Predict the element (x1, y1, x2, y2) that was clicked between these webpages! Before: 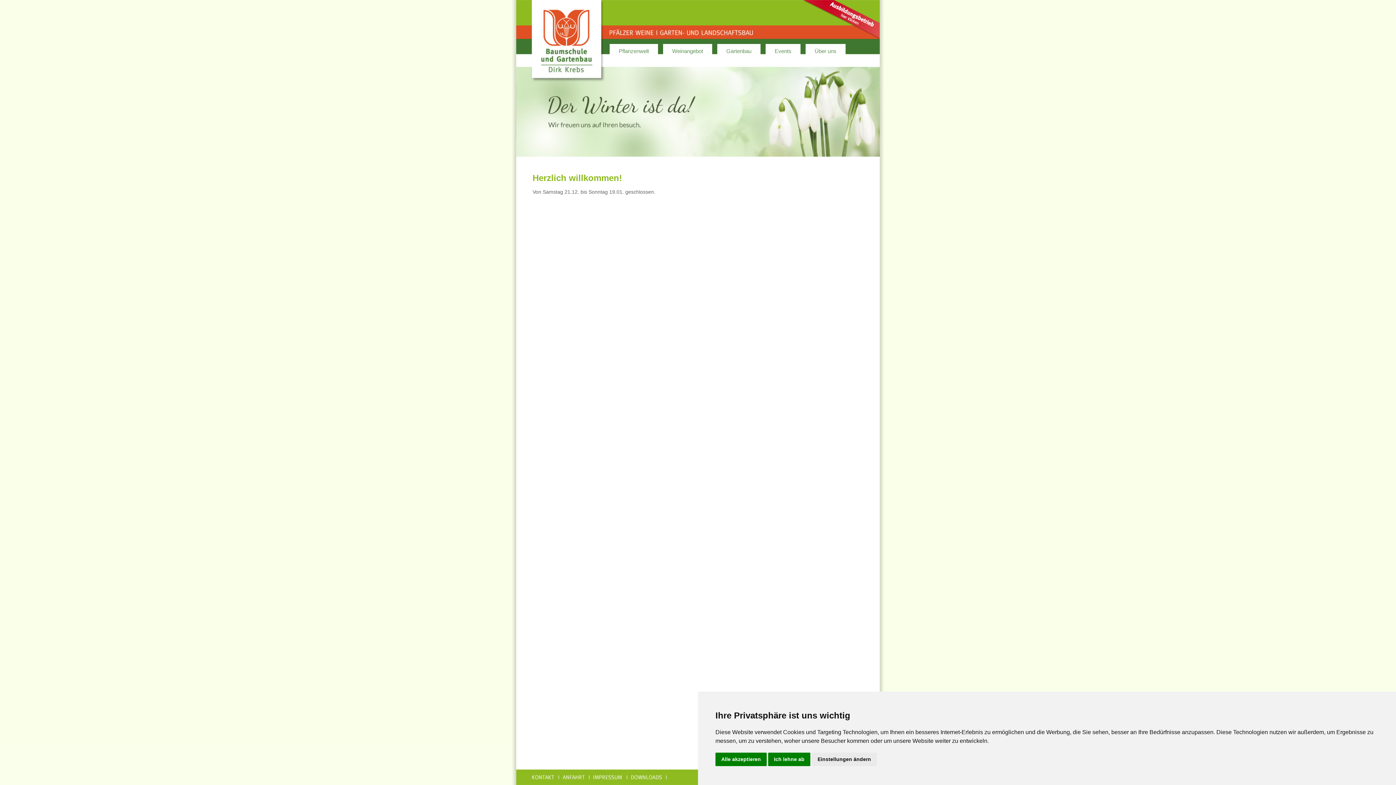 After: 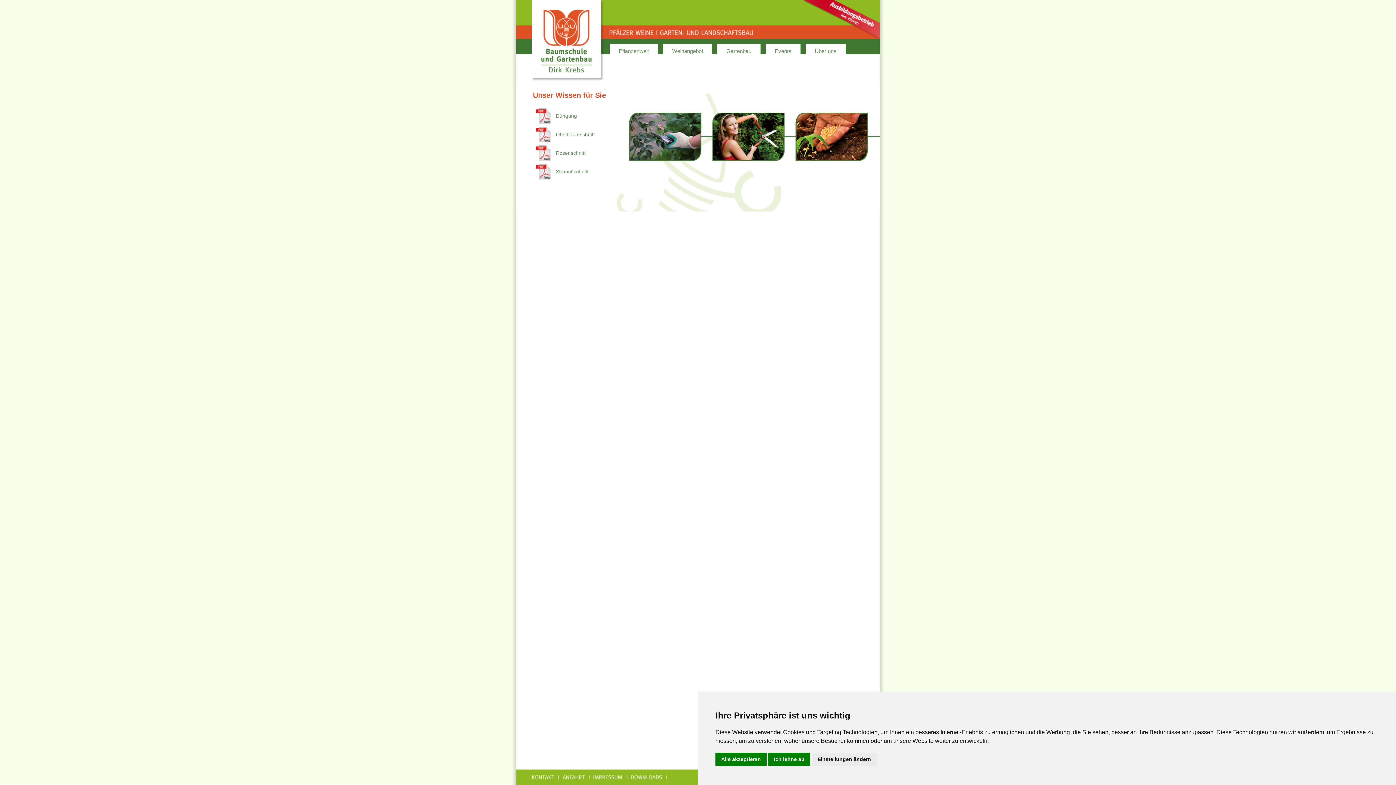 Action: bbox: (631, 774, 662, 781)